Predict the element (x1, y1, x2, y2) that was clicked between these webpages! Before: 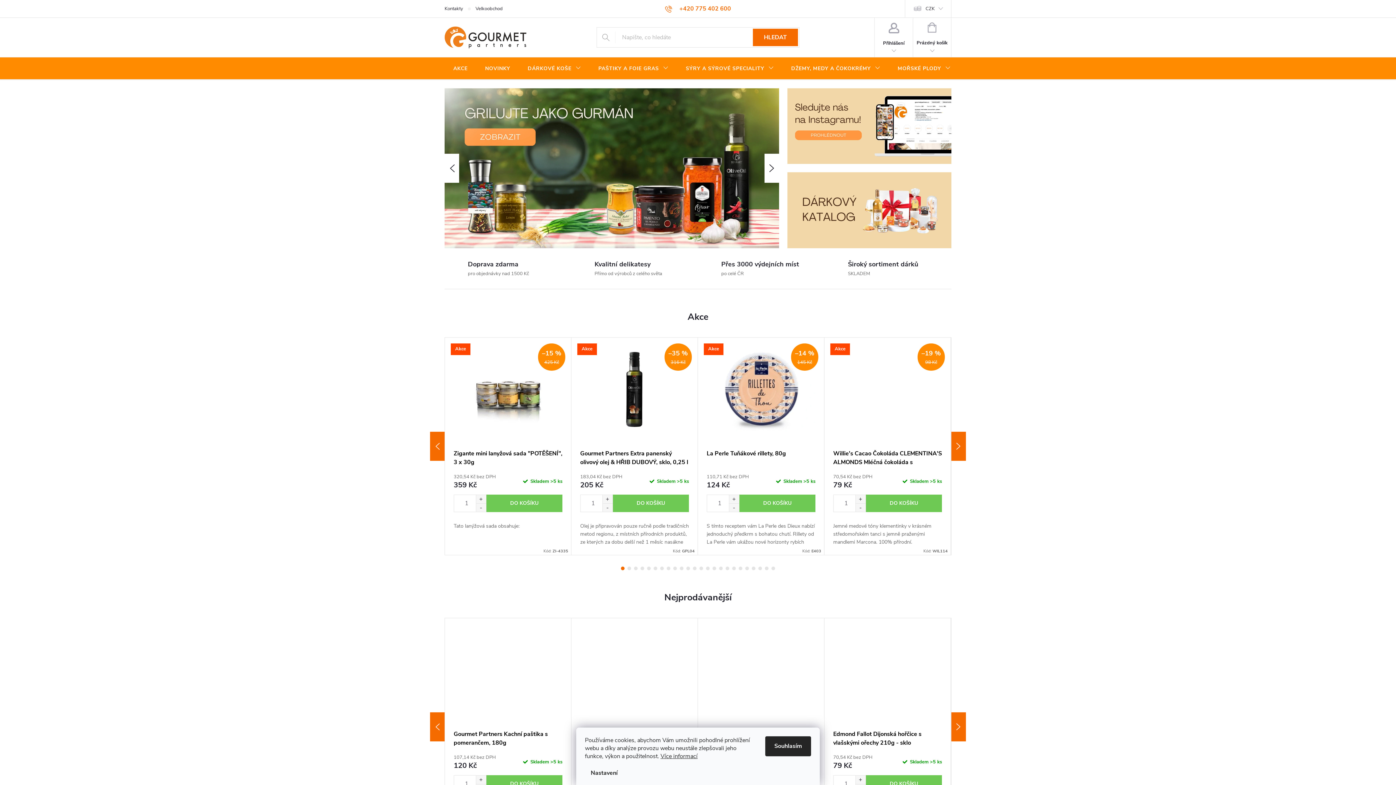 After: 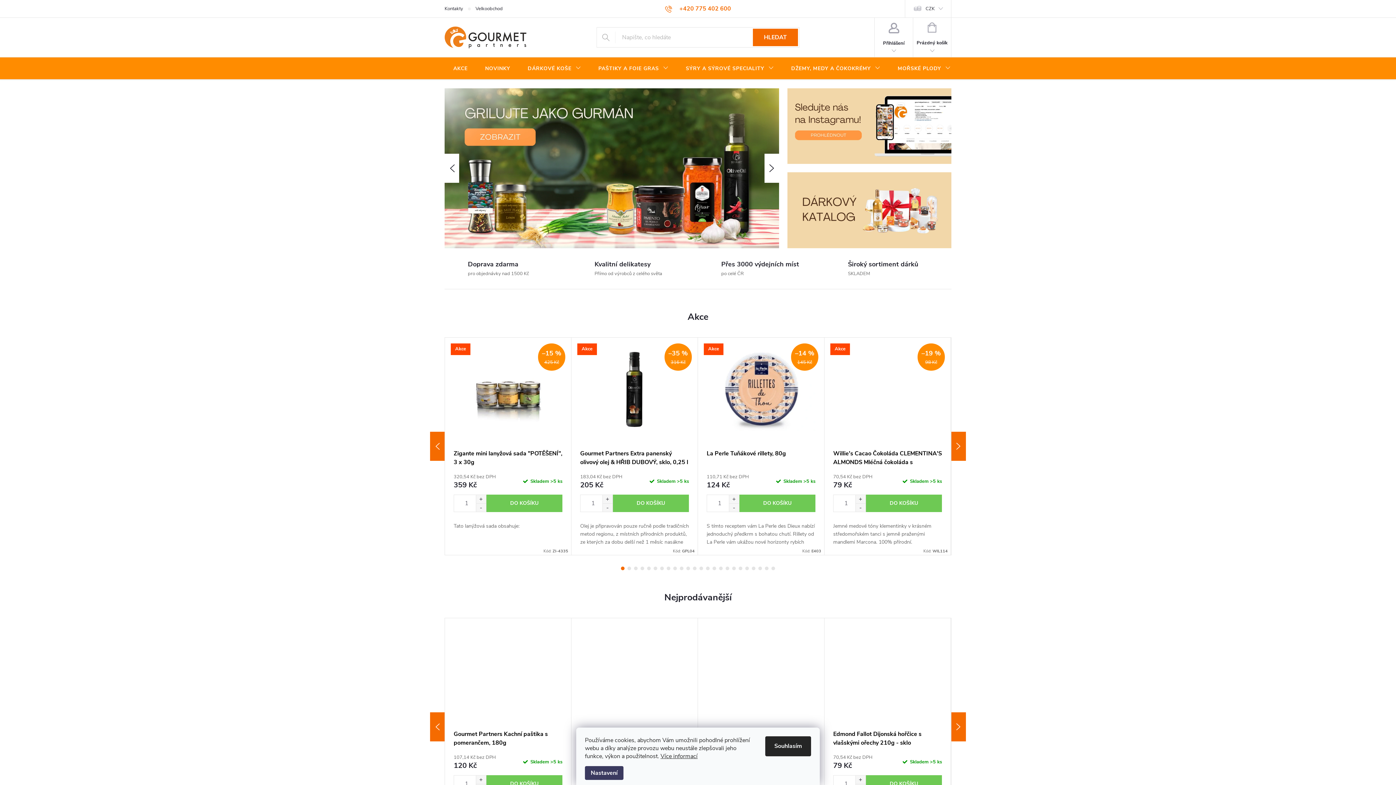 Action: label: Nastavení bbox: (585, 766, 623, 780)